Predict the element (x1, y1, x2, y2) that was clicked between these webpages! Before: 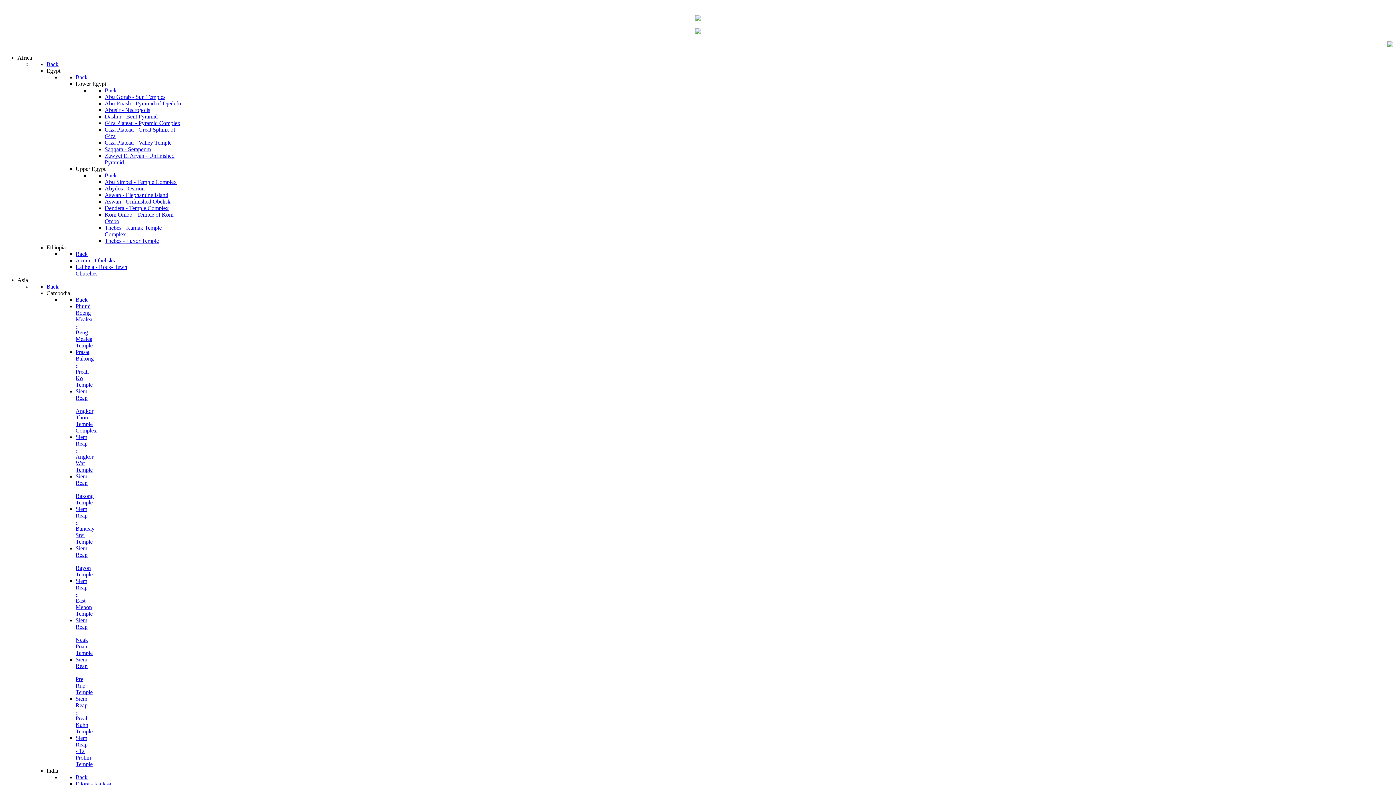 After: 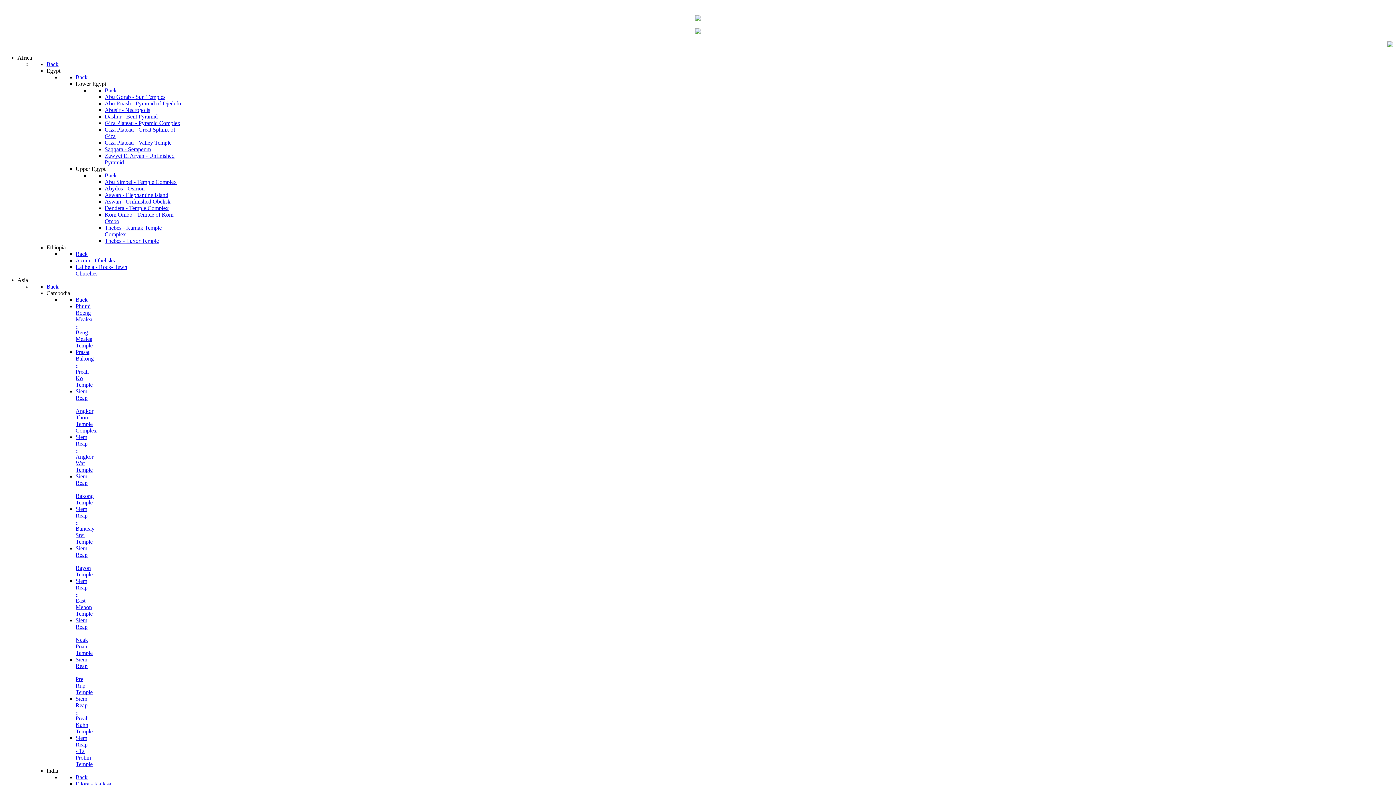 Action: bbox: (75, 388, 96, 433) label: Siem Reap - Angkor Thom Temple Complex